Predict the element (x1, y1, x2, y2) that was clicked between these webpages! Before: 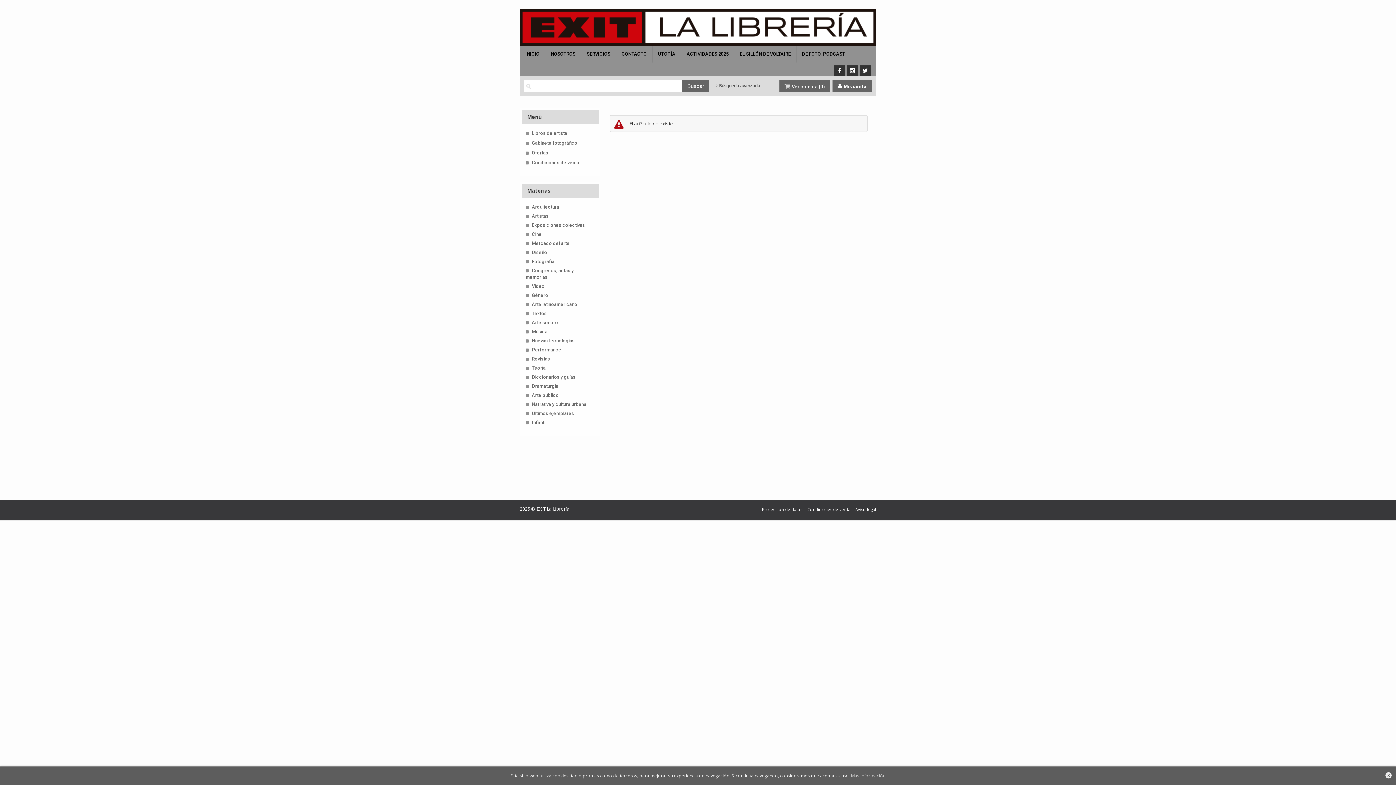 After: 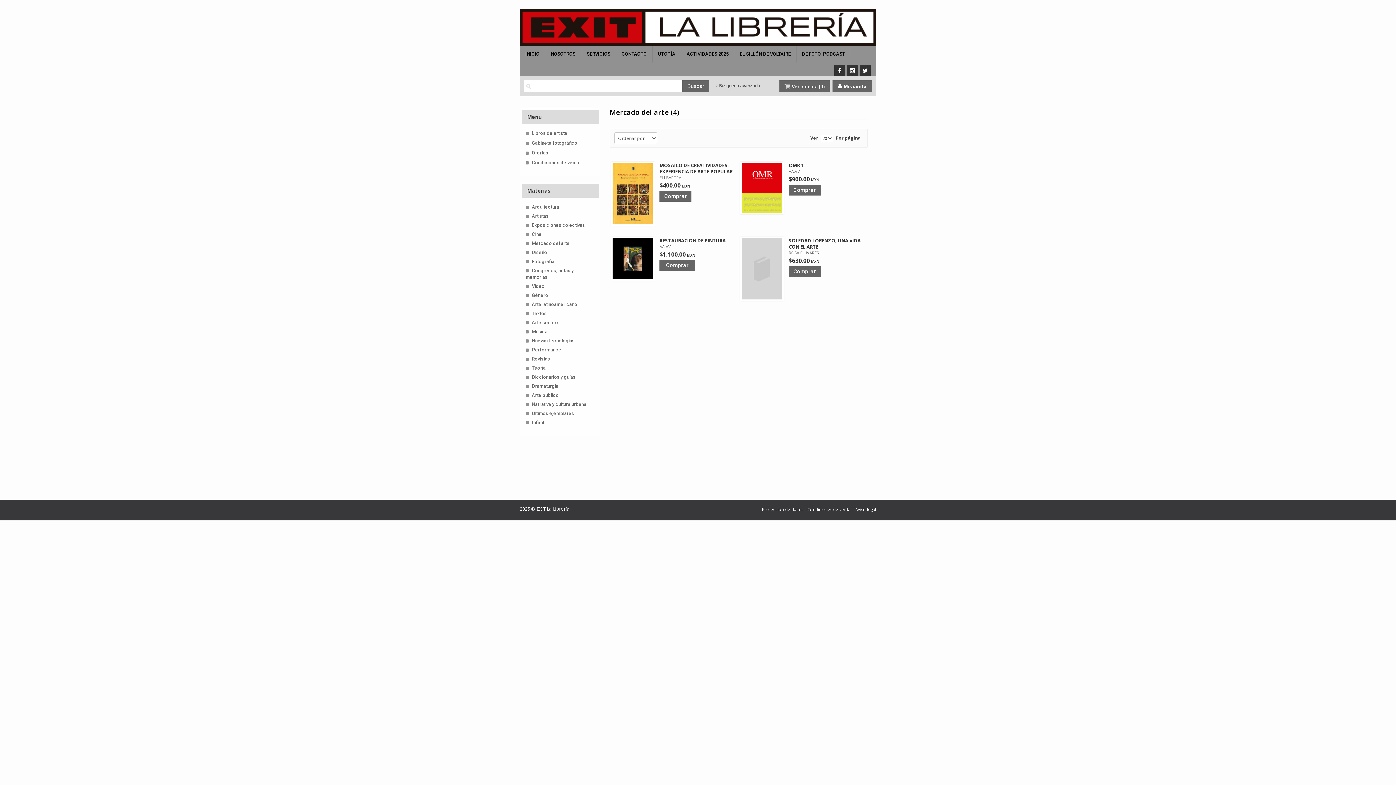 Action: bbox: (532, 240, 569, 246) label: Mercado del arte